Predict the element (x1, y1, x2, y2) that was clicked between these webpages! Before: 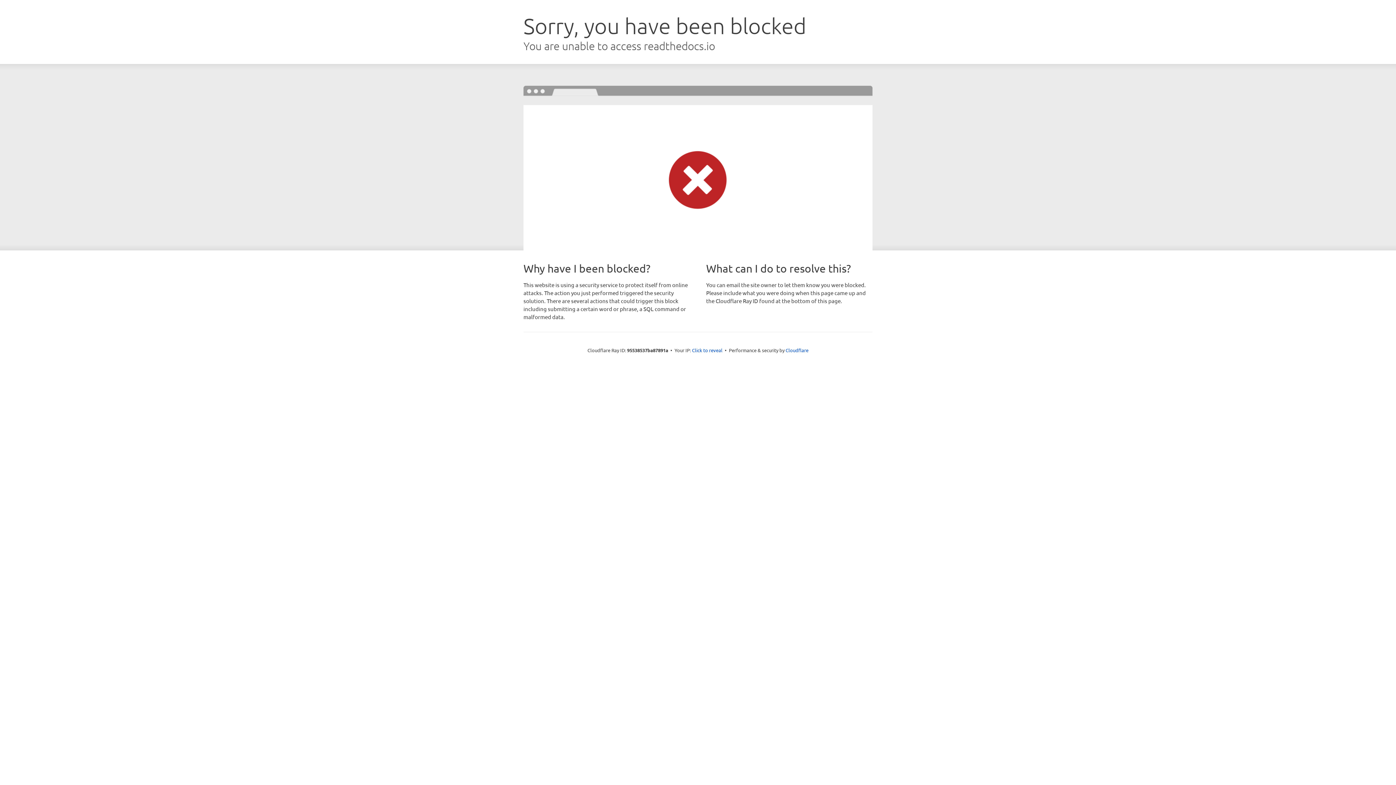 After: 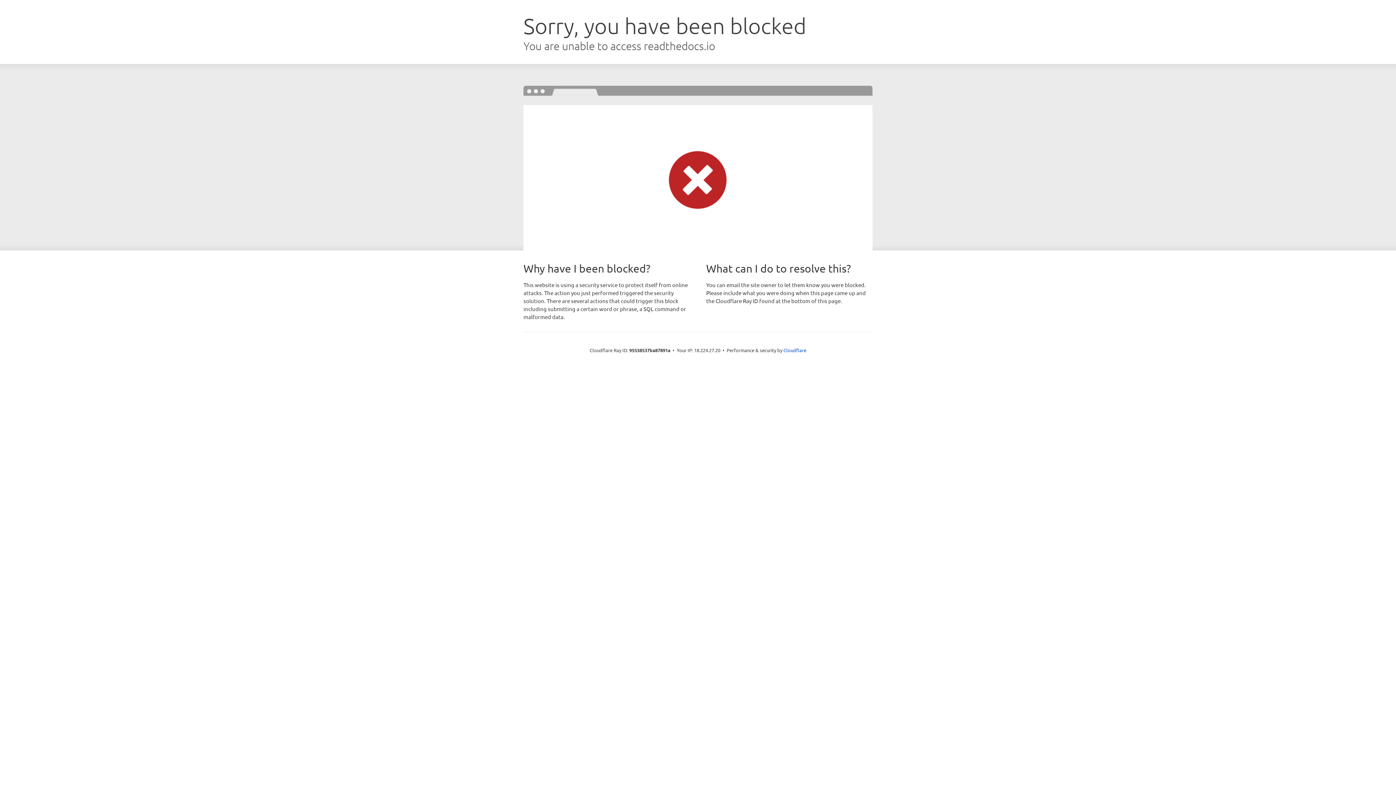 Action: bbox: (692, 346, 722, 353) label: Click to reveal